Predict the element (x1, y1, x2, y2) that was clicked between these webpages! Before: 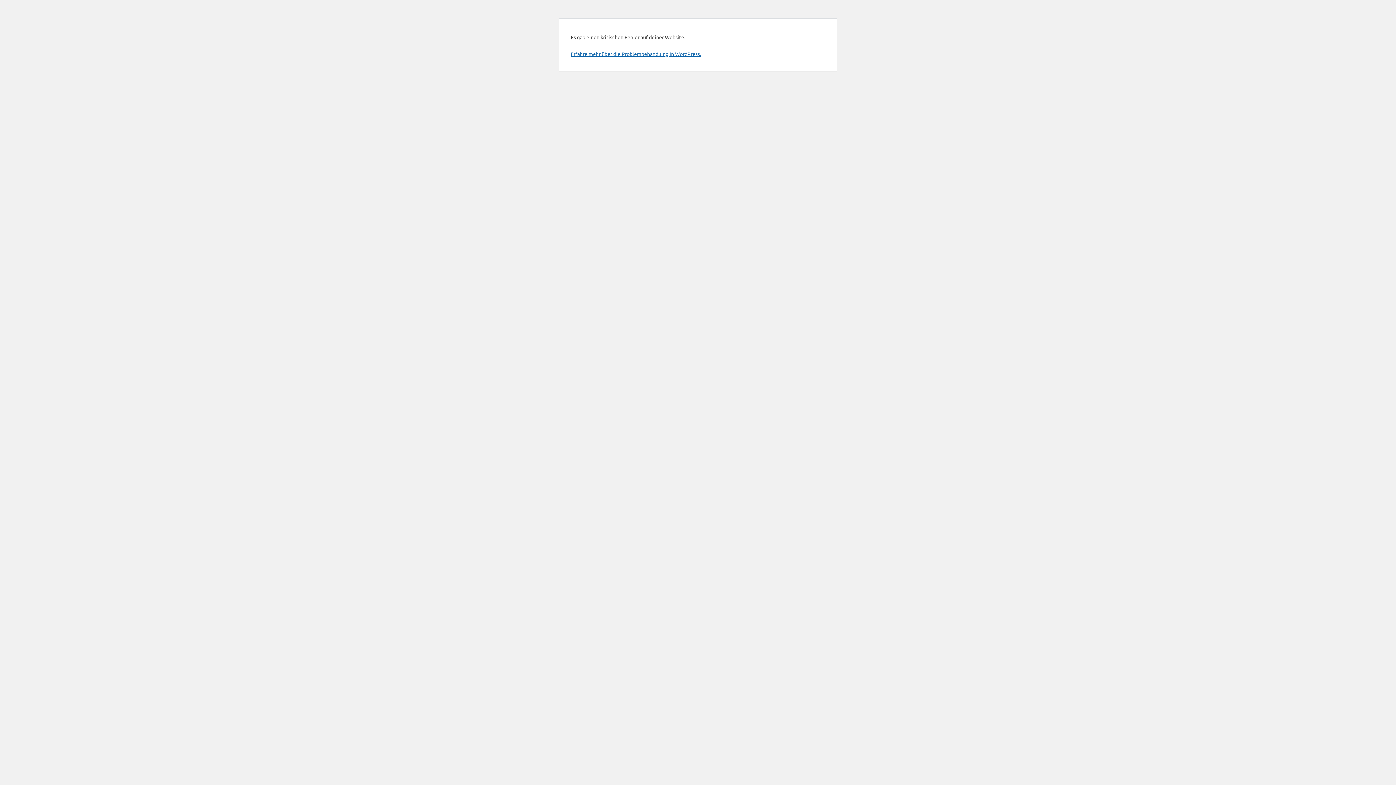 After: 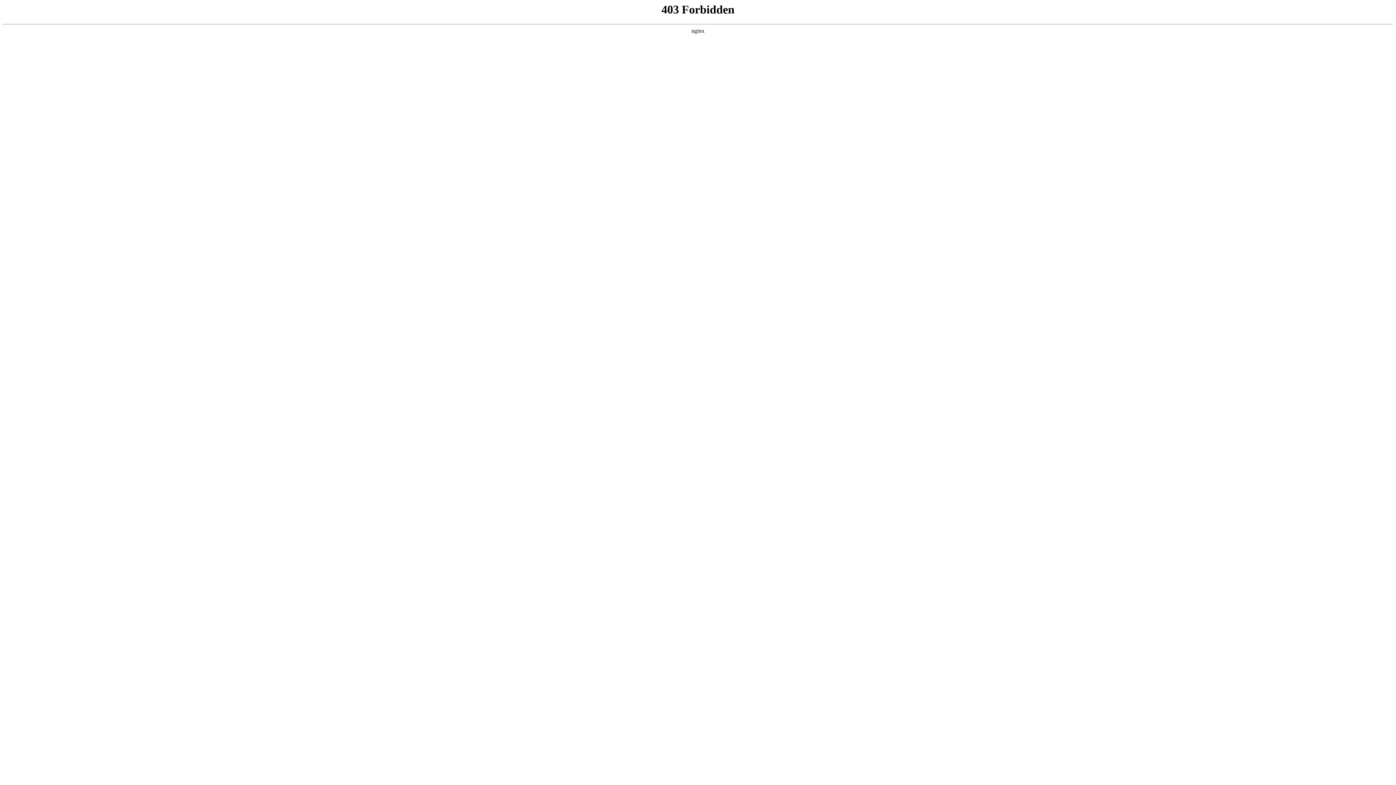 Action: label: Erfahre mehr über die Problembehandlung in WordPress. bbox: (570, 50, 701, 57)